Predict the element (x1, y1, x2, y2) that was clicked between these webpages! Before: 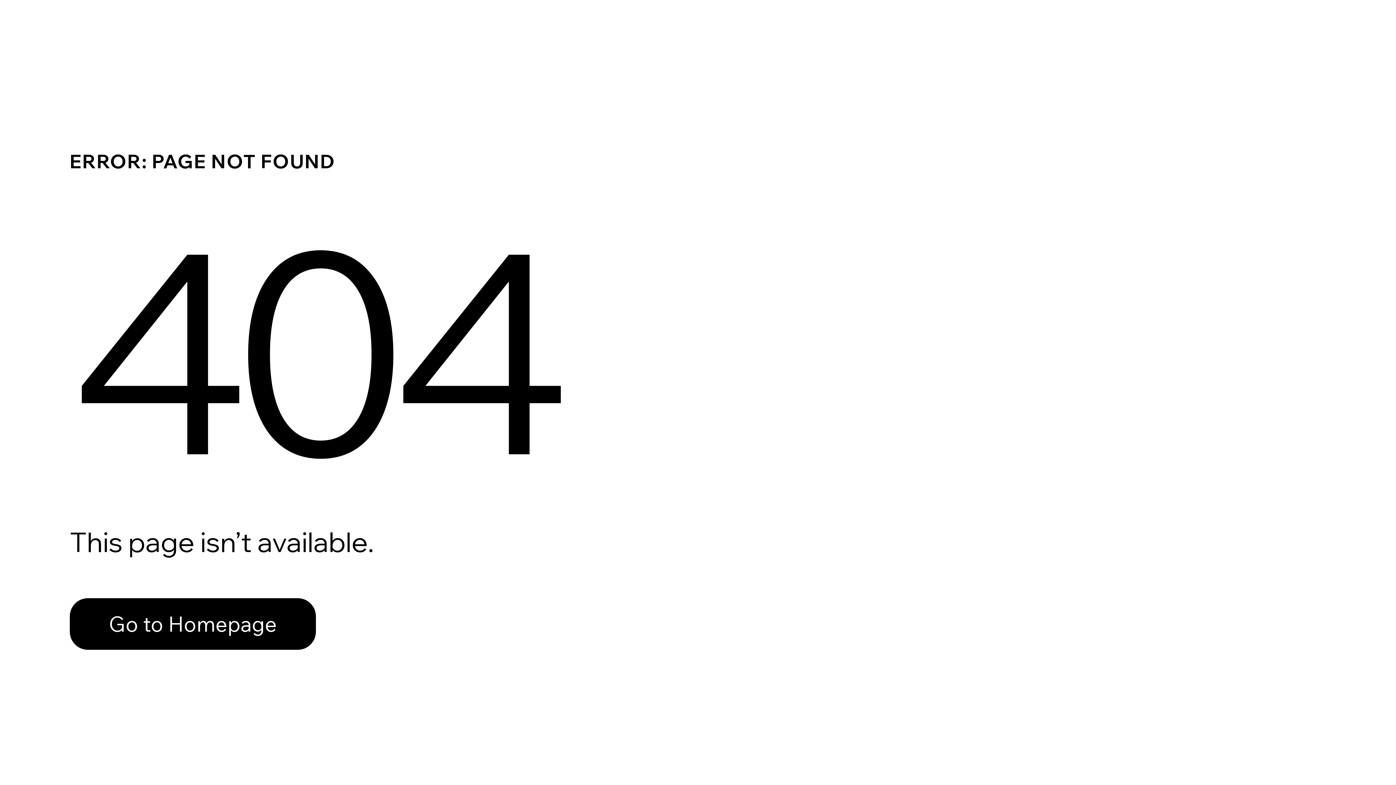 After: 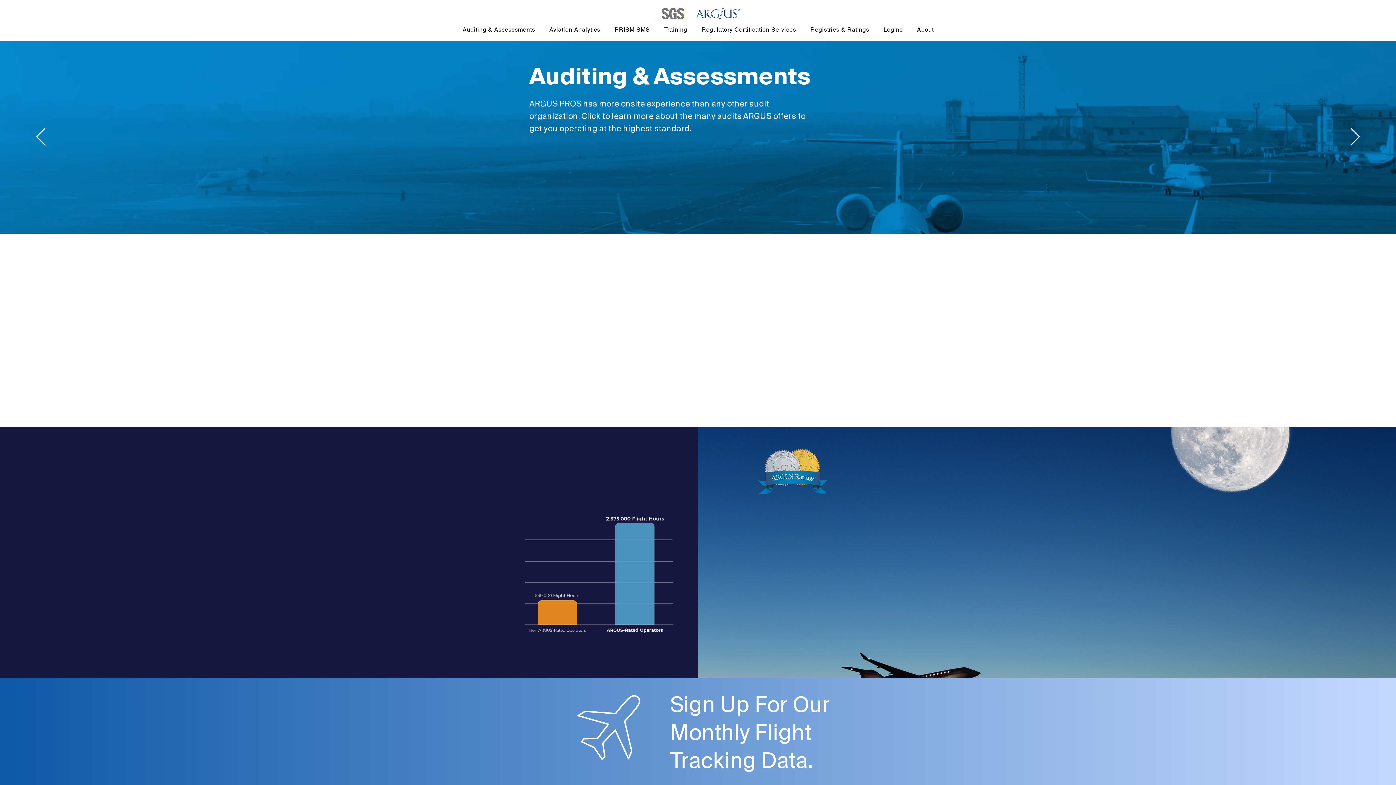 Action: label: Go to Homepage bbox: (69, 598, 316, 650)